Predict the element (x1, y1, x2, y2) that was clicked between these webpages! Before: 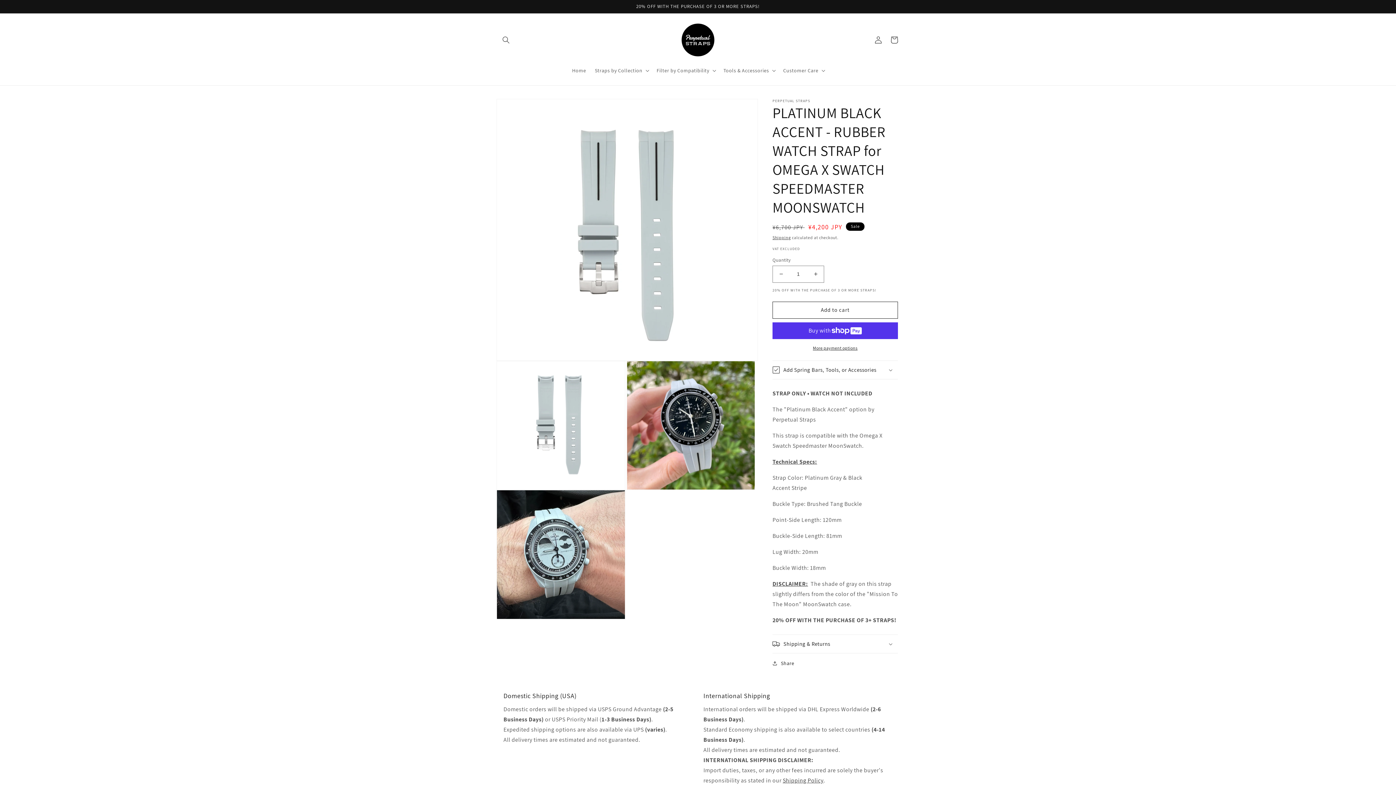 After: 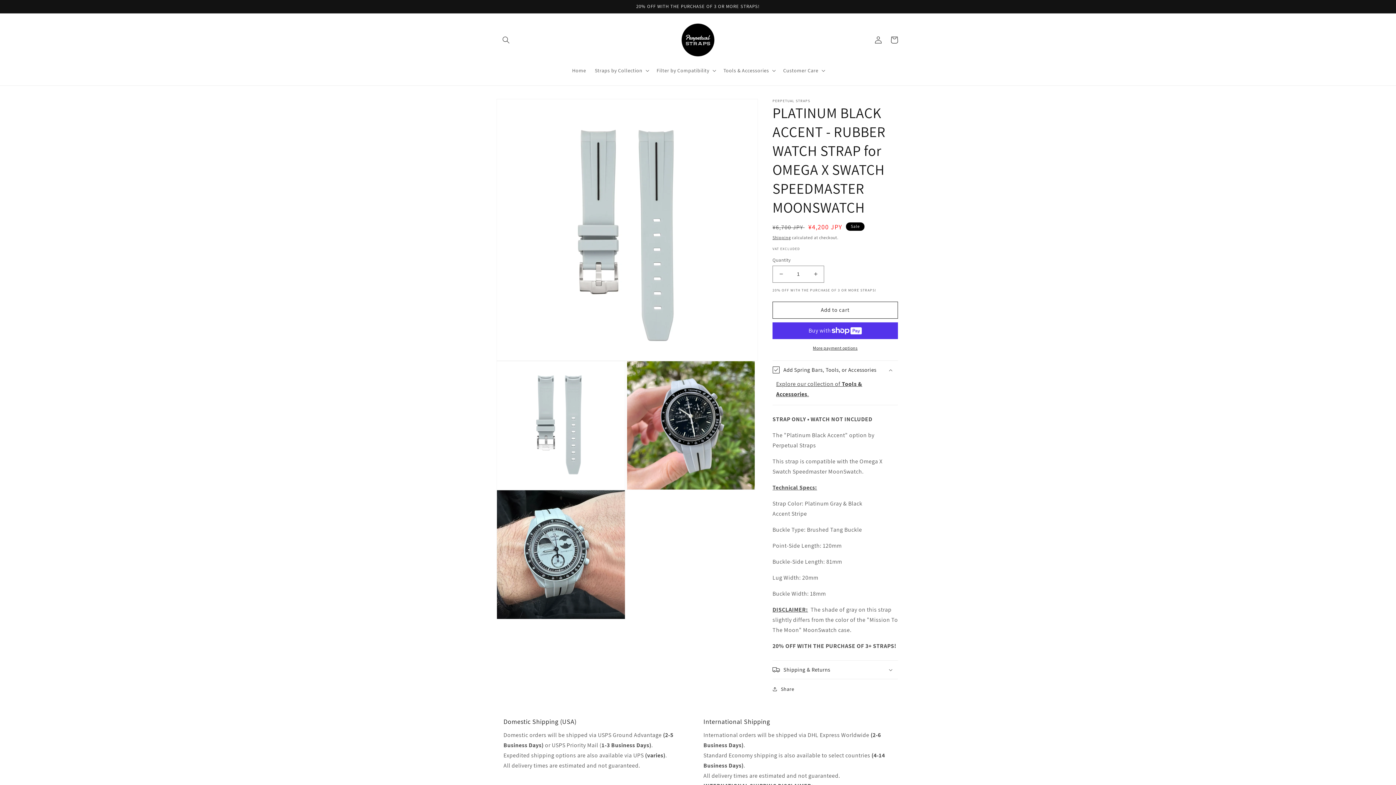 Action: bbox: (772, 360, 898, 379) label: Add Spring Bars, Tools, or Accessories